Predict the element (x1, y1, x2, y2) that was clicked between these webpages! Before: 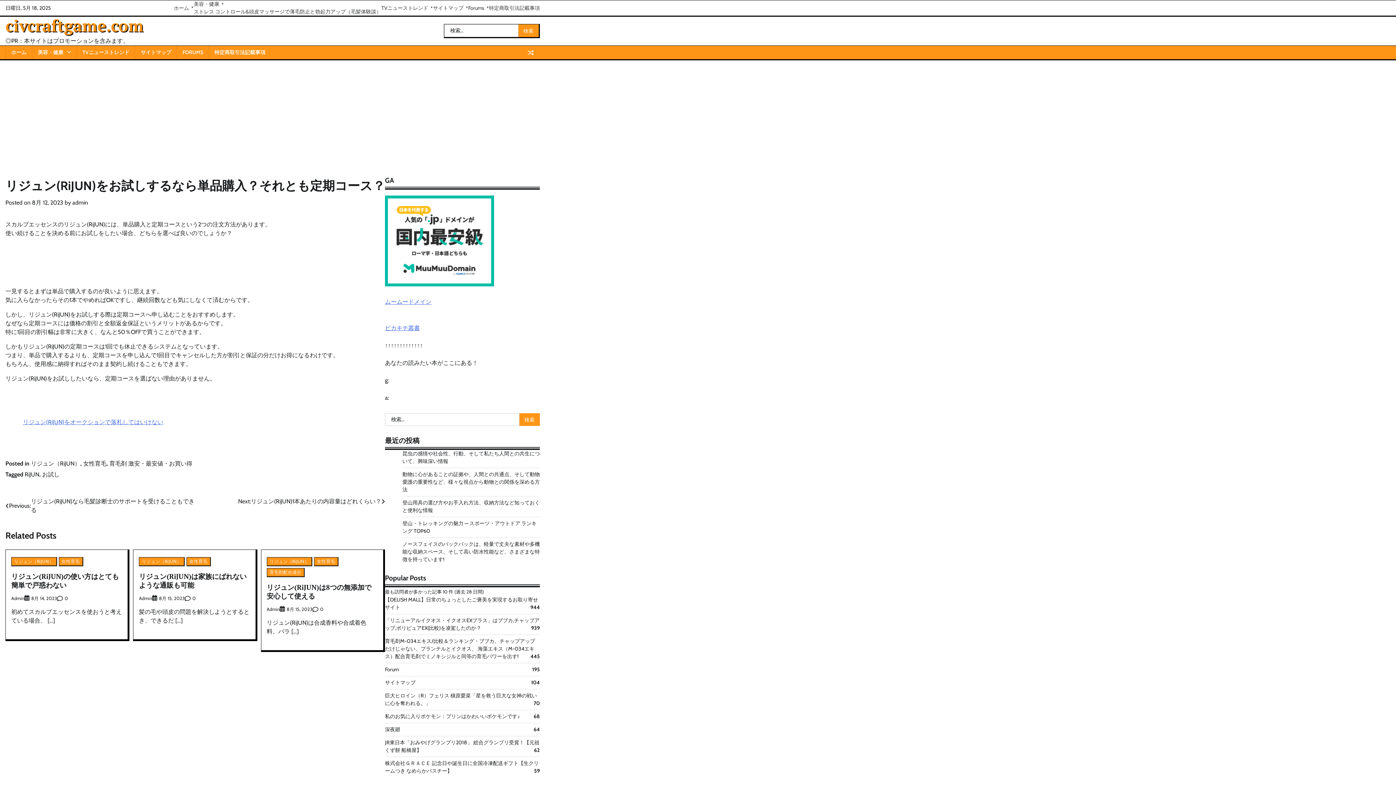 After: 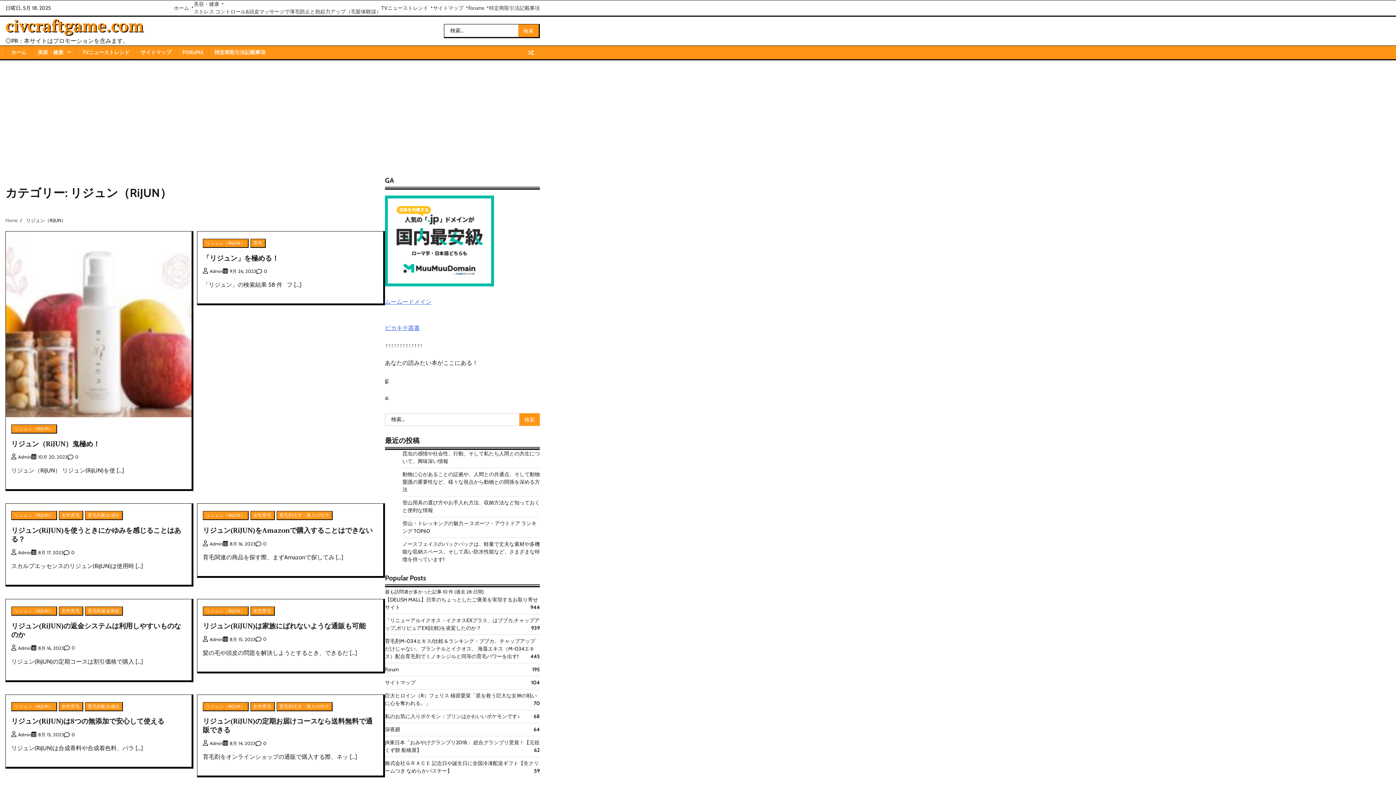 Action: bbox: (139, 557, 184, 566) label: リジュン（RiJUN）